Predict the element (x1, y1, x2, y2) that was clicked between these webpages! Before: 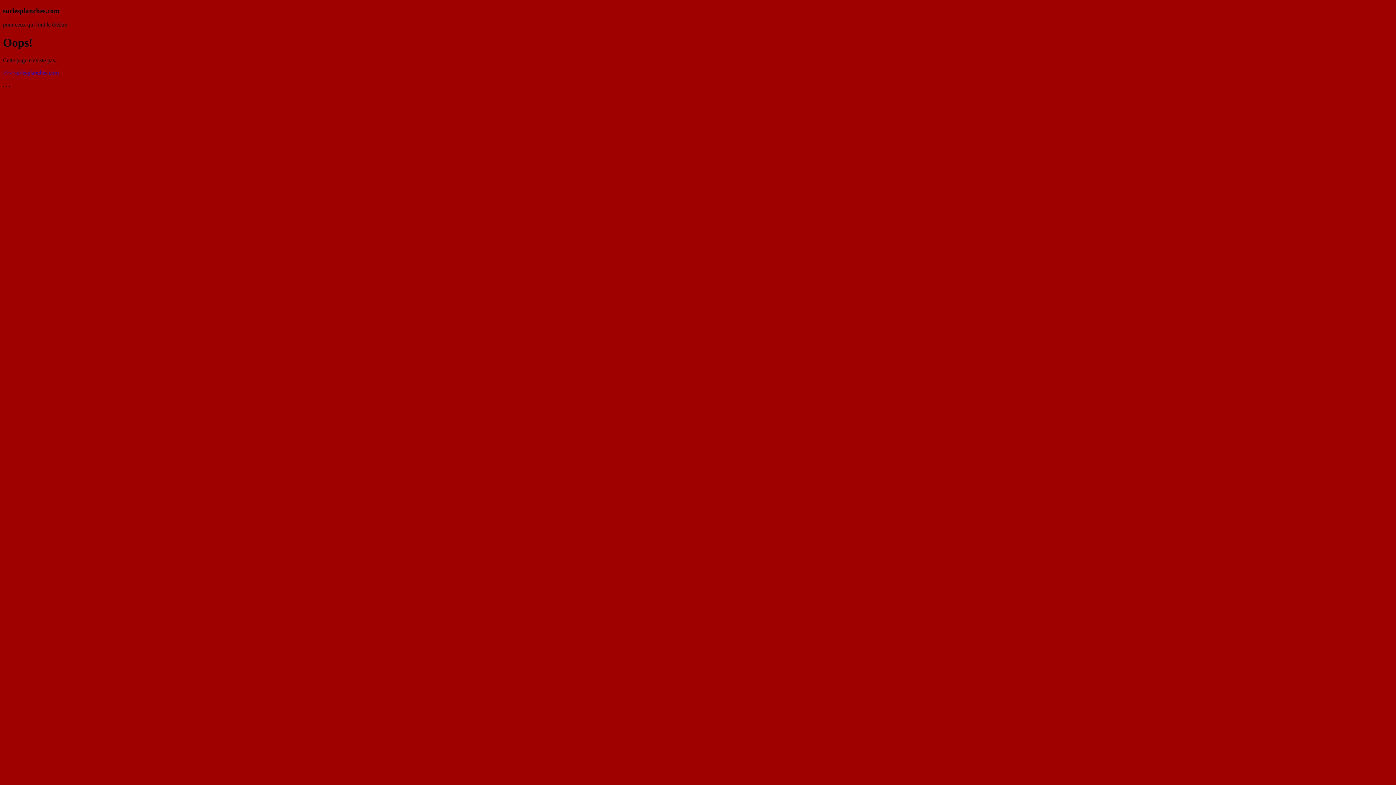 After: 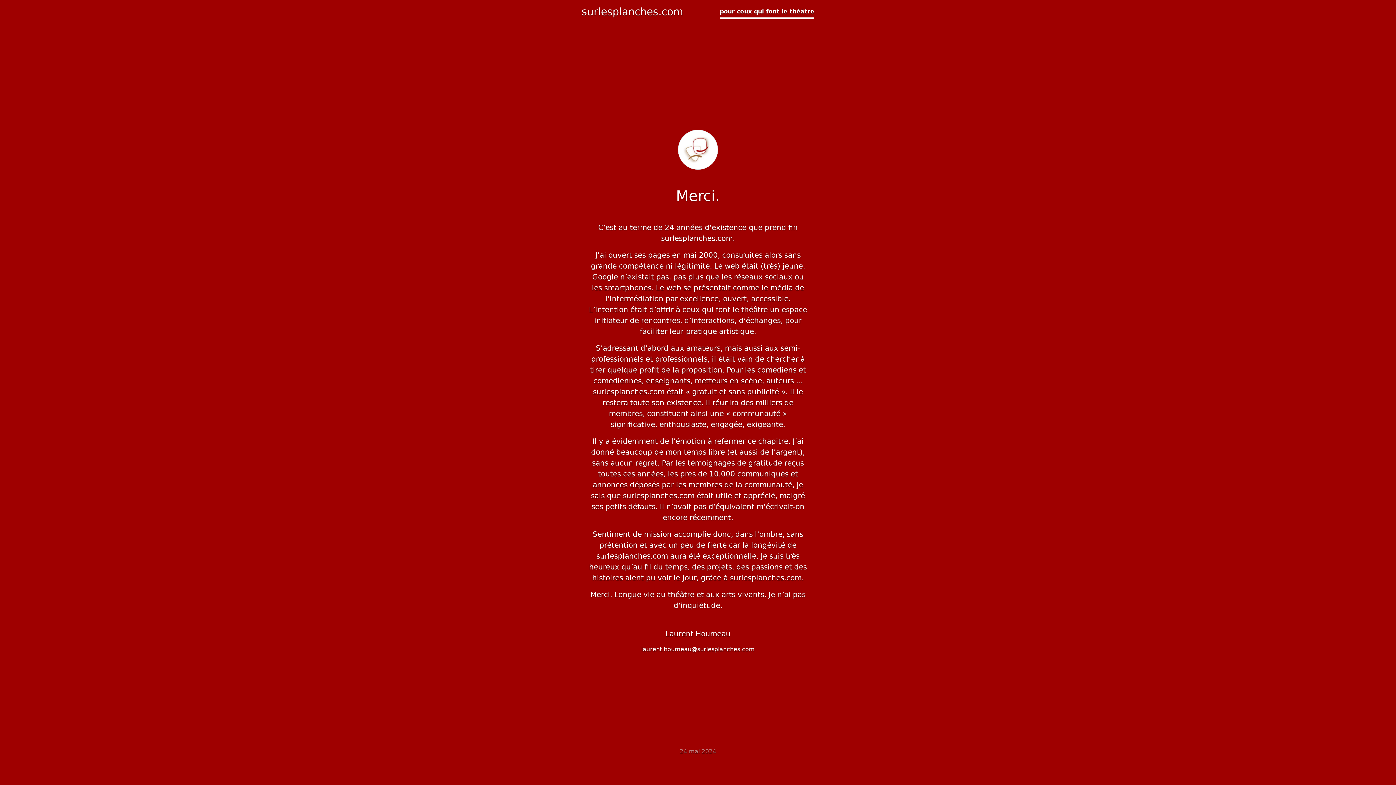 Action: label: >>> surlesplanches.com bbox: (2, 69, 58, 75)